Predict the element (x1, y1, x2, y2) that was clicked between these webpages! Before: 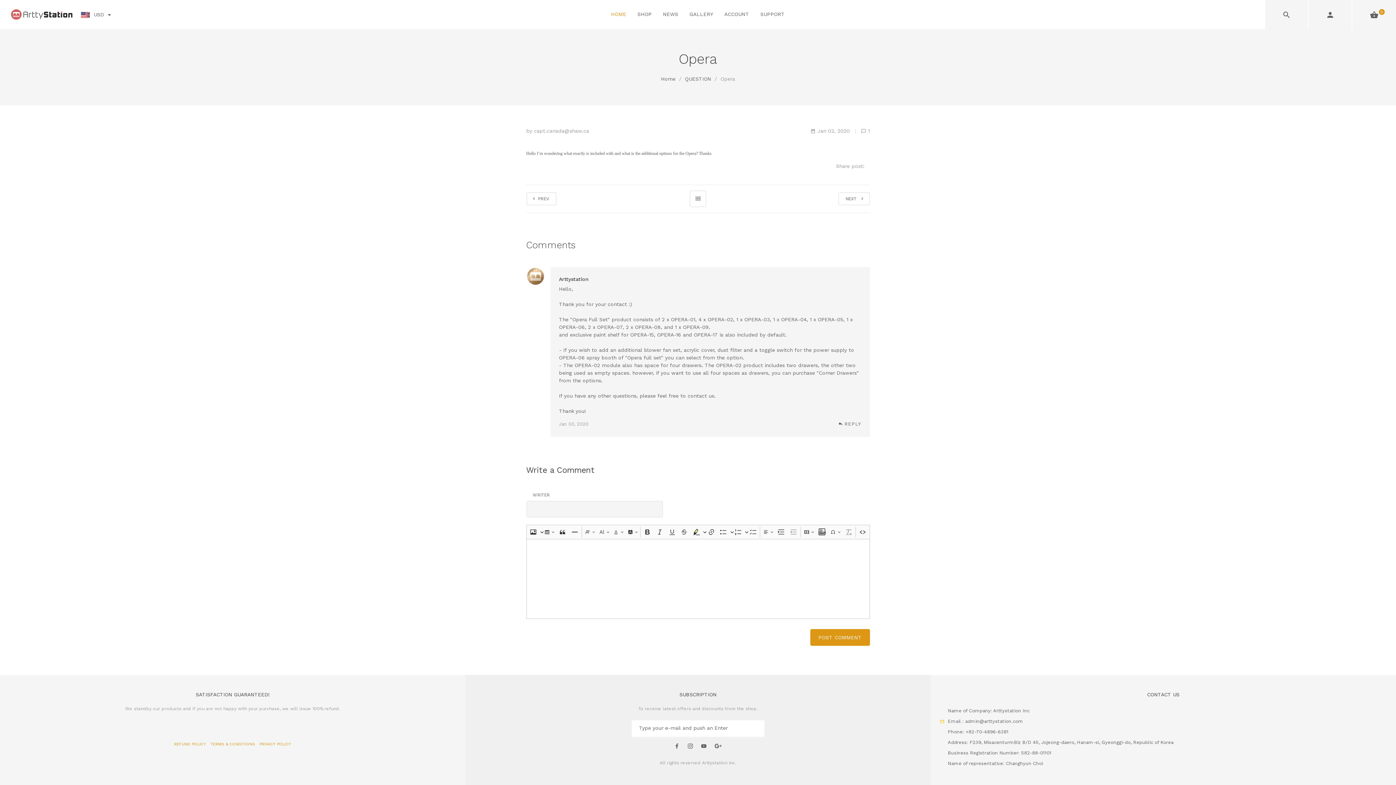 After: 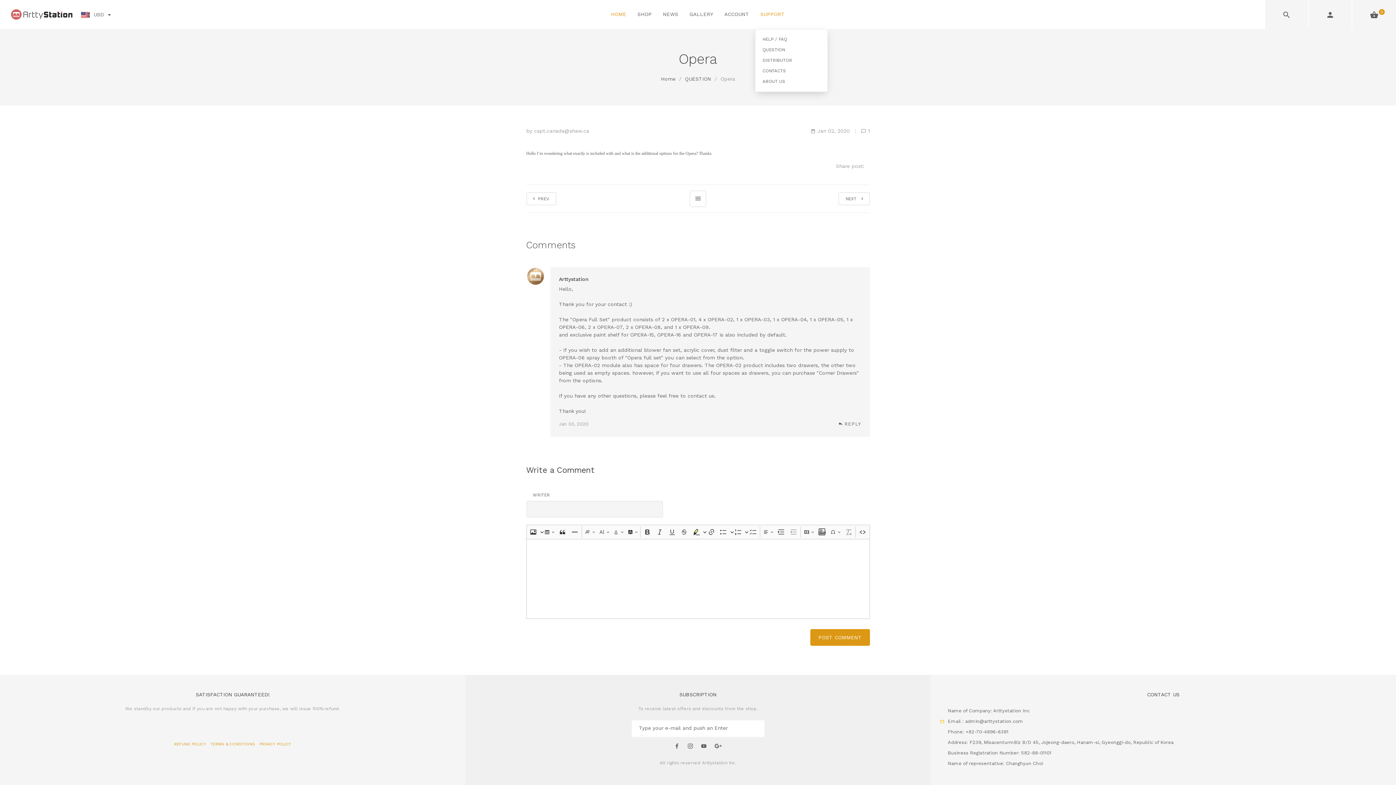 Action: label: SUPPORT bbox: (755, 0, 790, 29)